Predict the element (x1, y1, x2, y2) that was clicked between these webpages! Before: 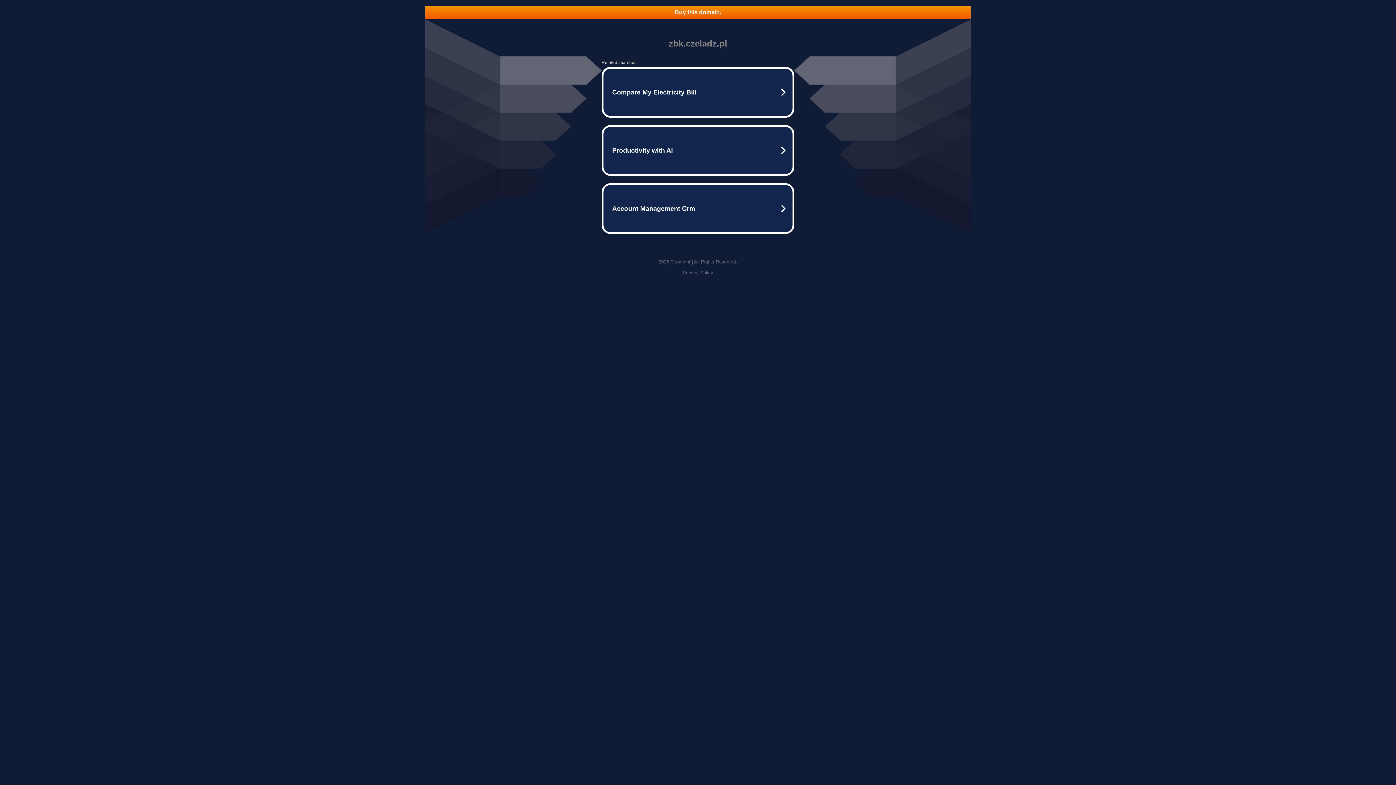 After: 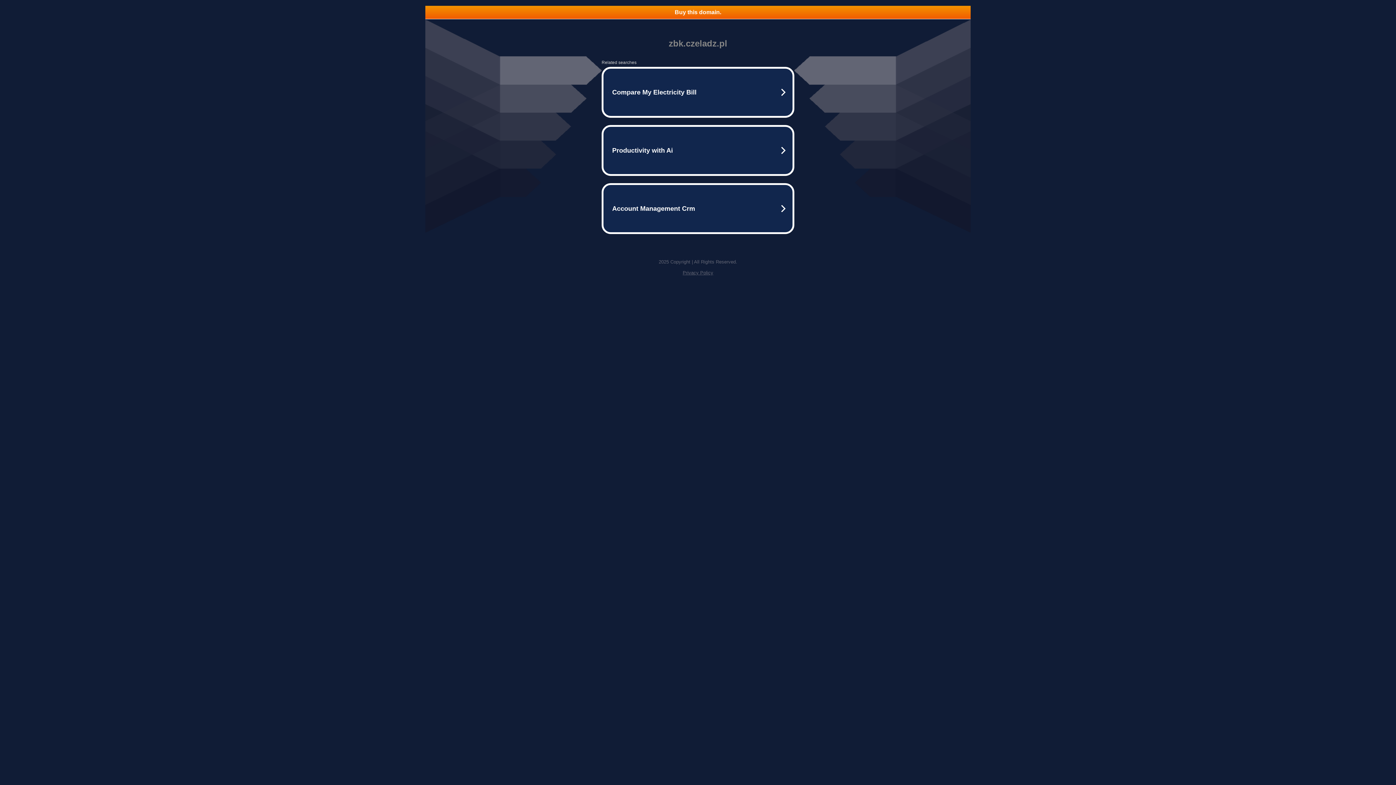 Action: label: Privacy Policy bbox: (682, 270, 713, 275)